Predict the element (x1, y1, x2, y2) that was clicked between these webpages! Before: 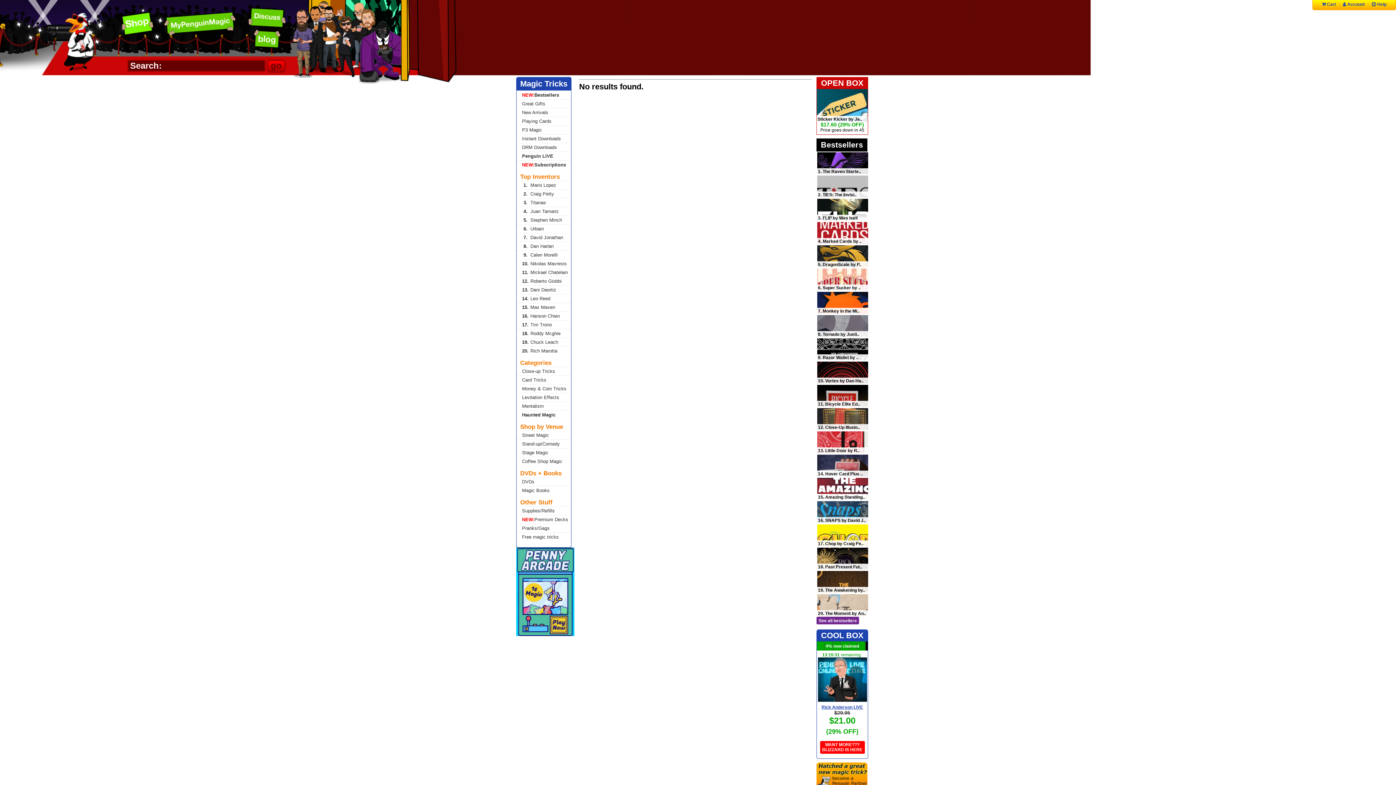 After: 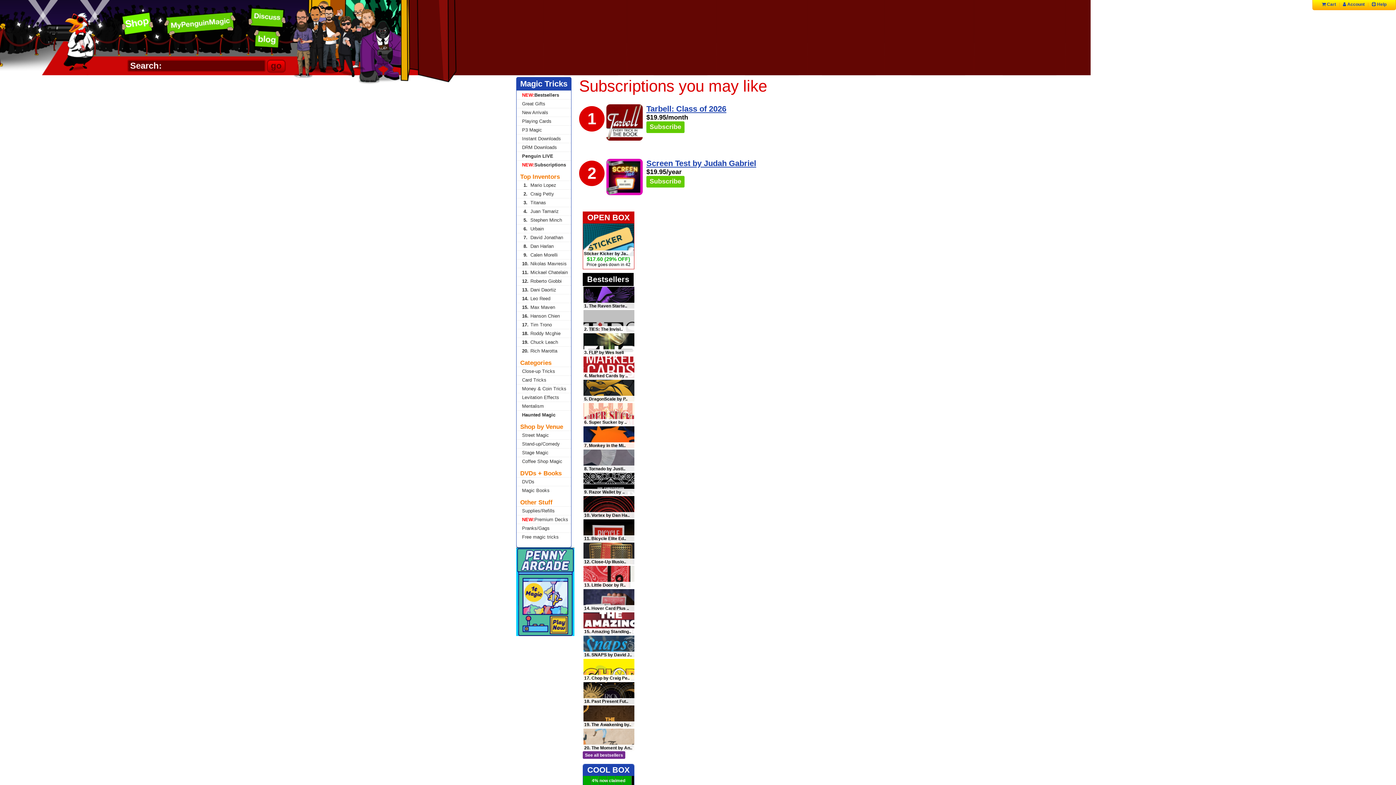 Action: bbox: (516, 160, 571, 169) label: NEW:Subscriptions